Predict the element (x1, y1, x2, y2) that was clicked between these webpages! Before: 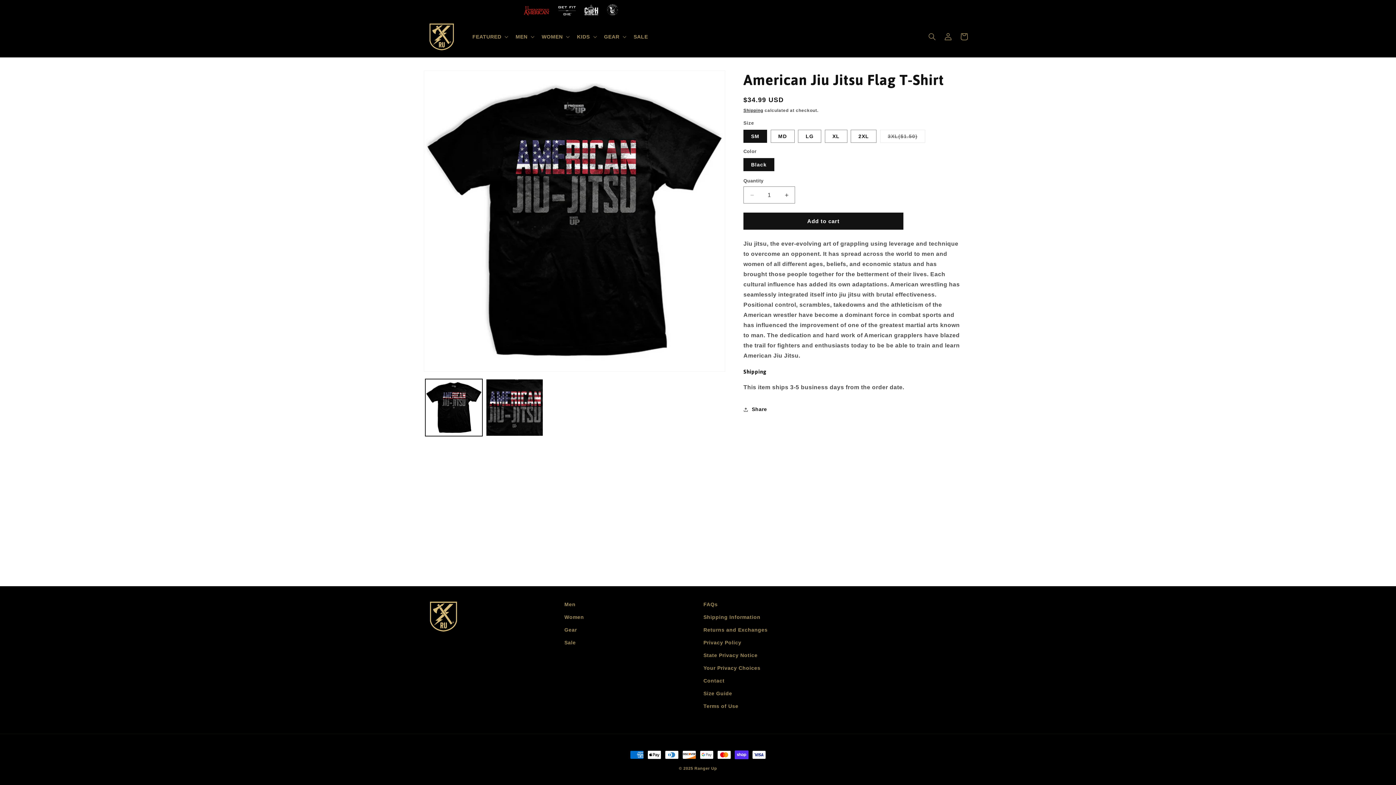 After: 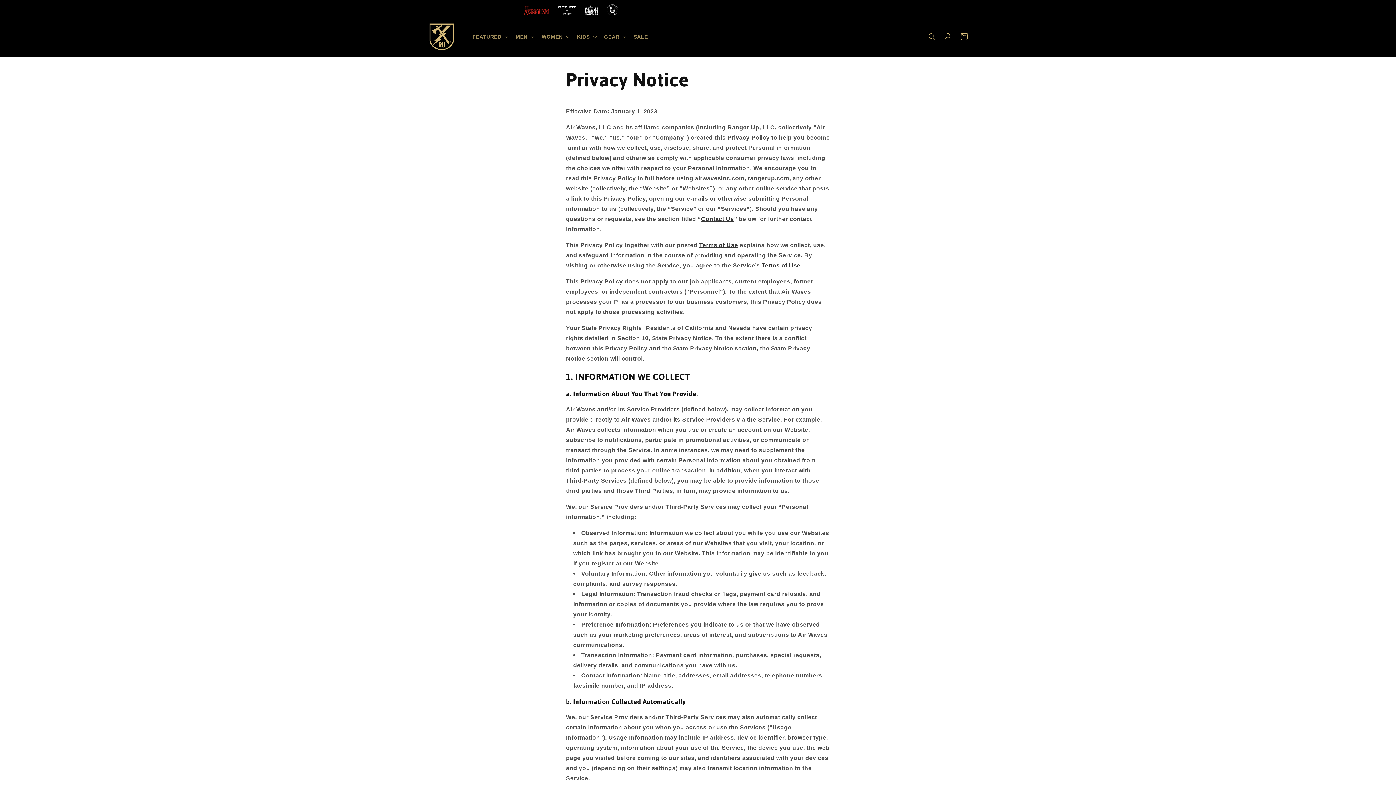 Action: label: Privacy Policy bbox: (703, 636, 741, 649)